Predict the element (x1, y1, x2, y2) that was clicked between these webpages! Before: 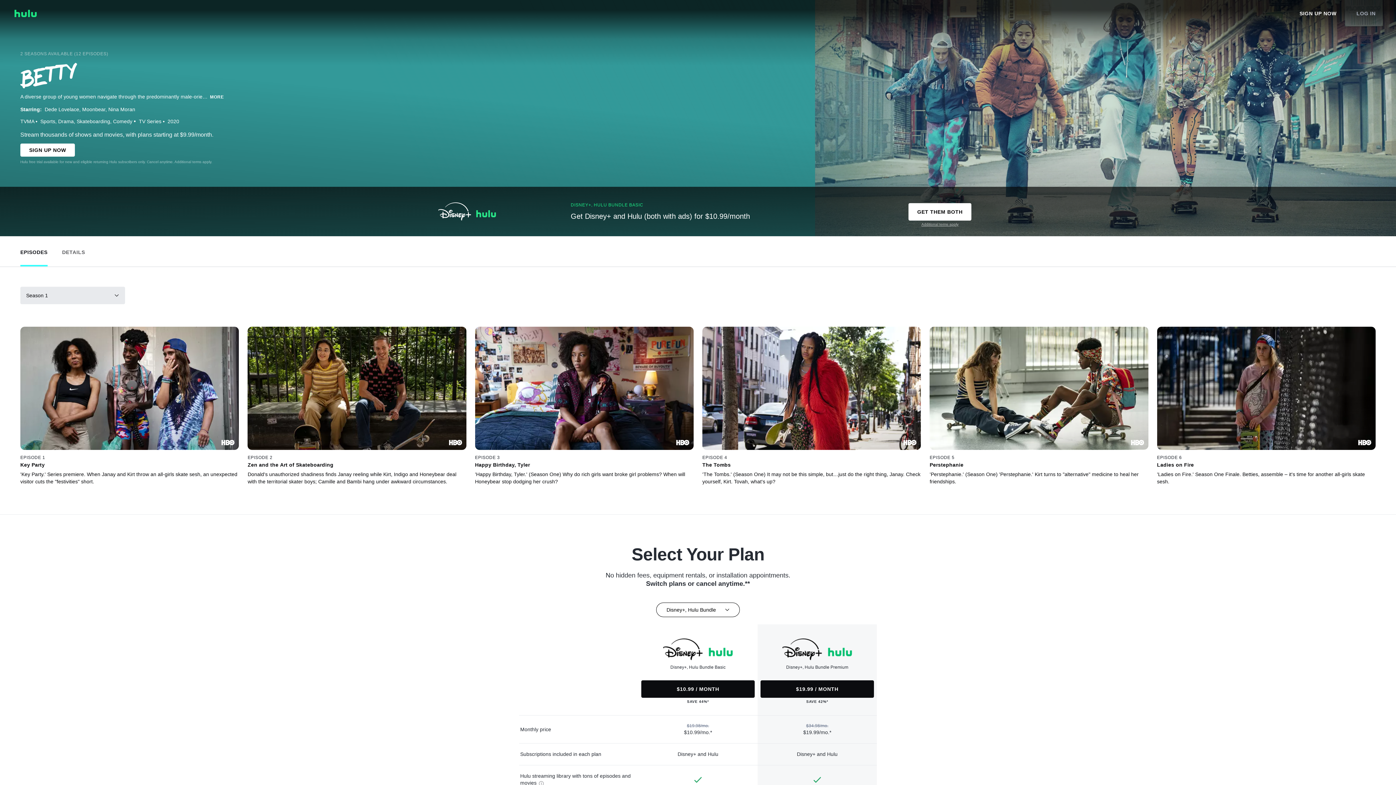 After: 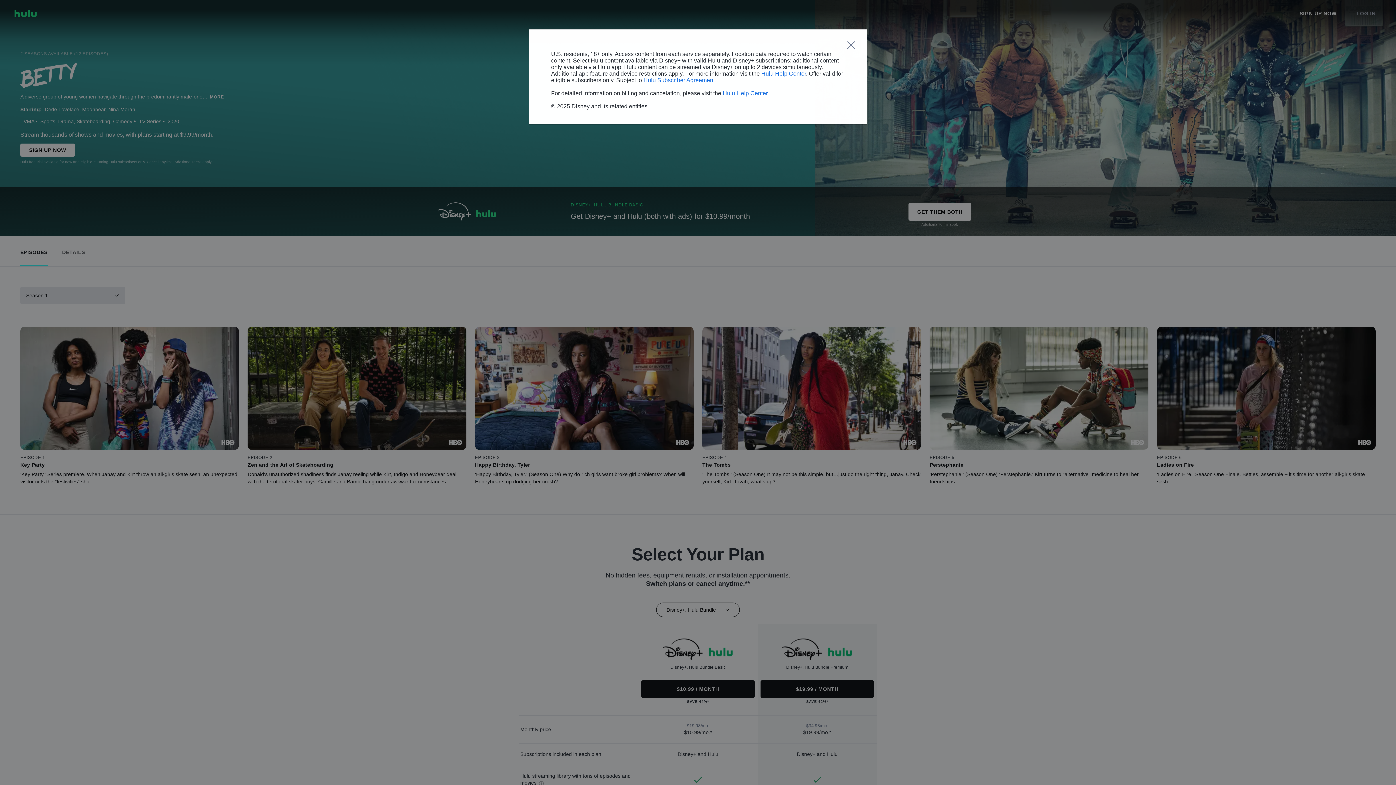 Action: bbox: (921, 222, 958, 226) label: Legal Terms that apply to the promotion